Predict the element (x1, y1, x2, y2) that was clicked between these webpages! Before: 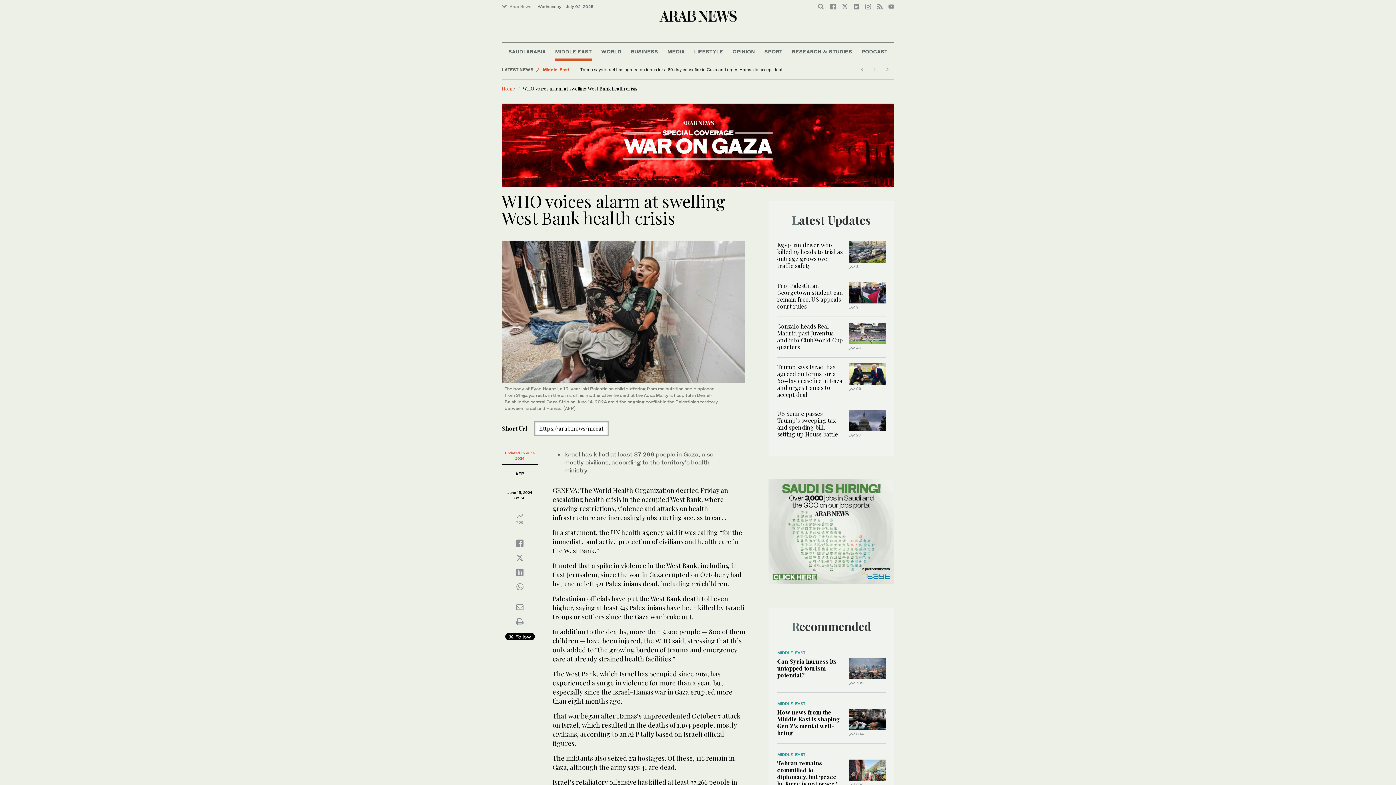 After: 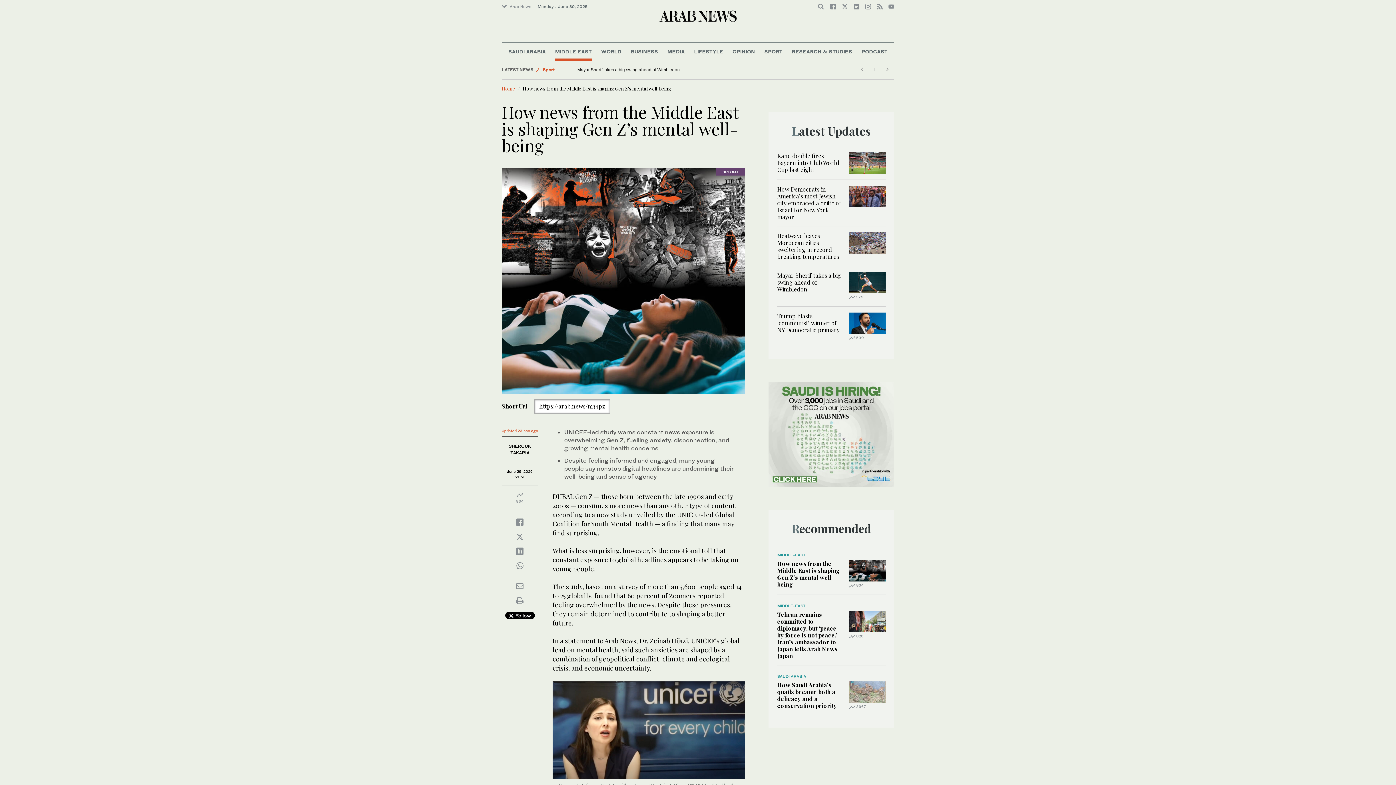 Action: label: How news from the Middle East is shaping Gen Z’s mental well-being bbox: (777, 708, 840, 737)